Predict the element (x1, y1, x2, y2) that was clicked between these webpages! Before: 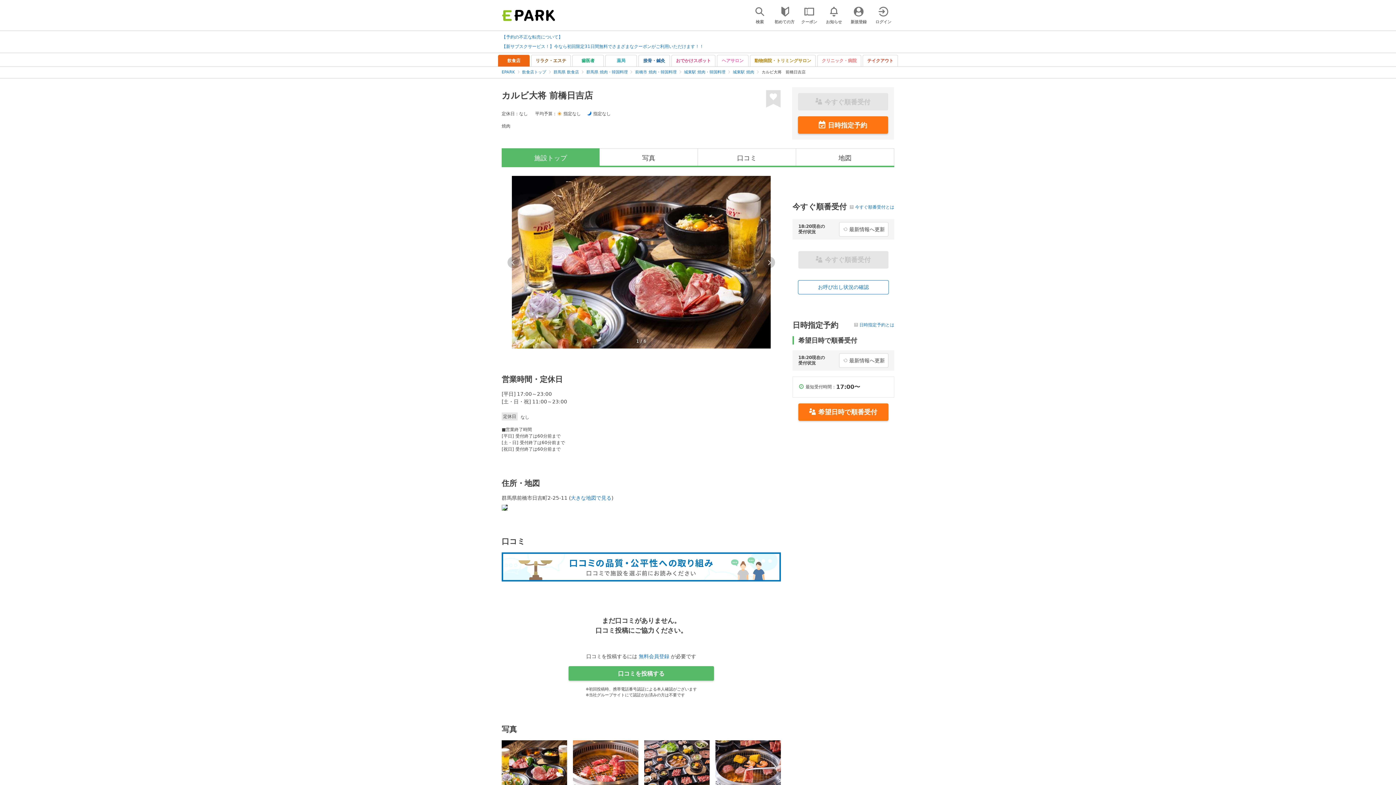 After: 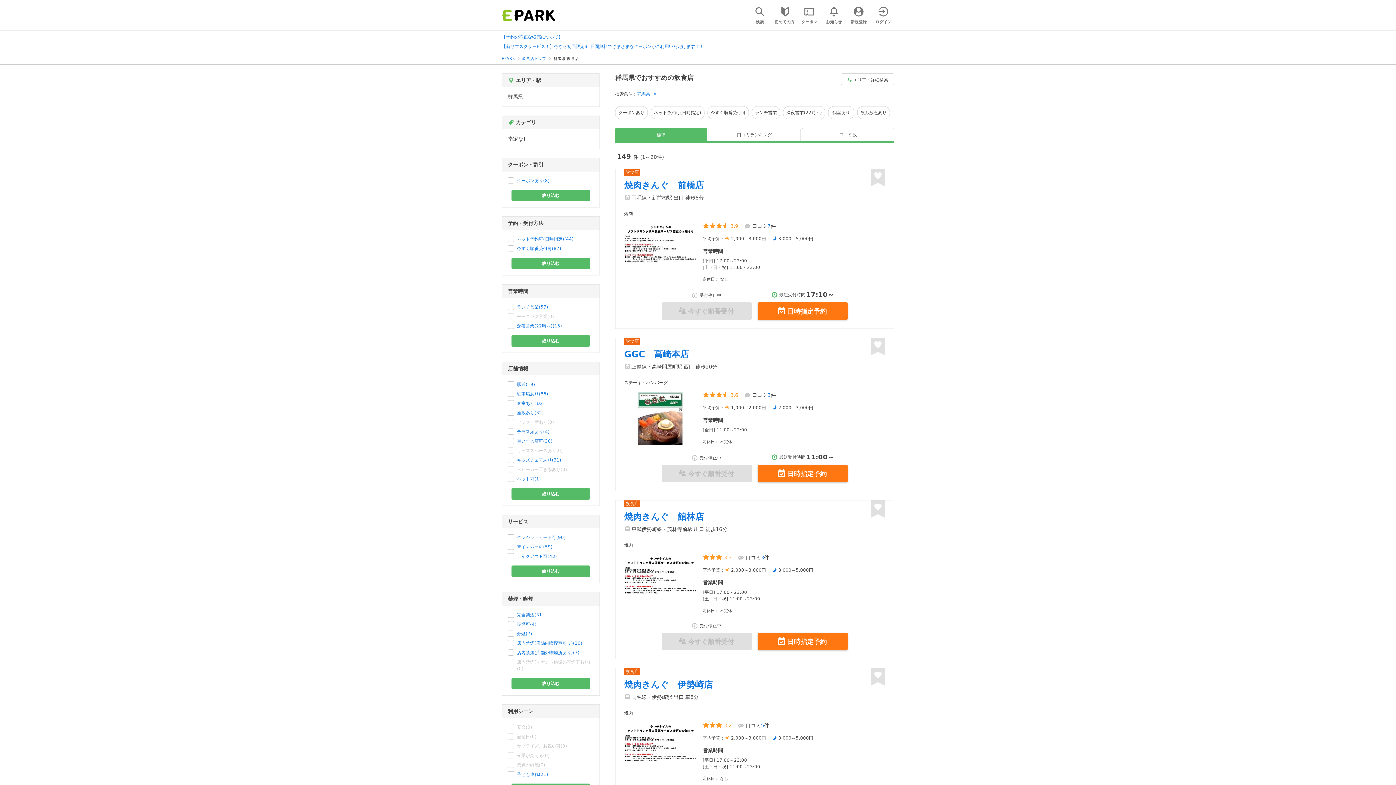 Action: bbox: (553, 69, 579, 74) label: 群馬県 飲食店